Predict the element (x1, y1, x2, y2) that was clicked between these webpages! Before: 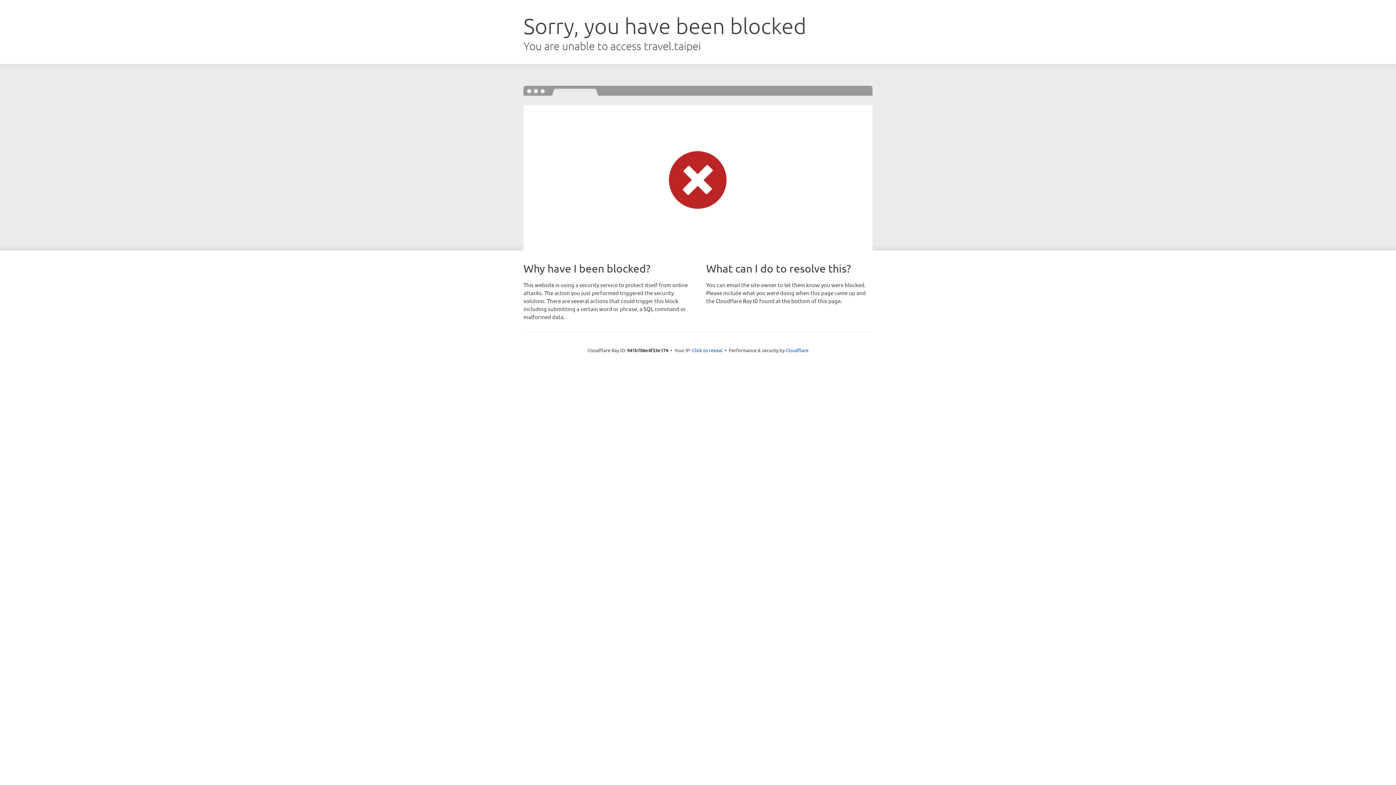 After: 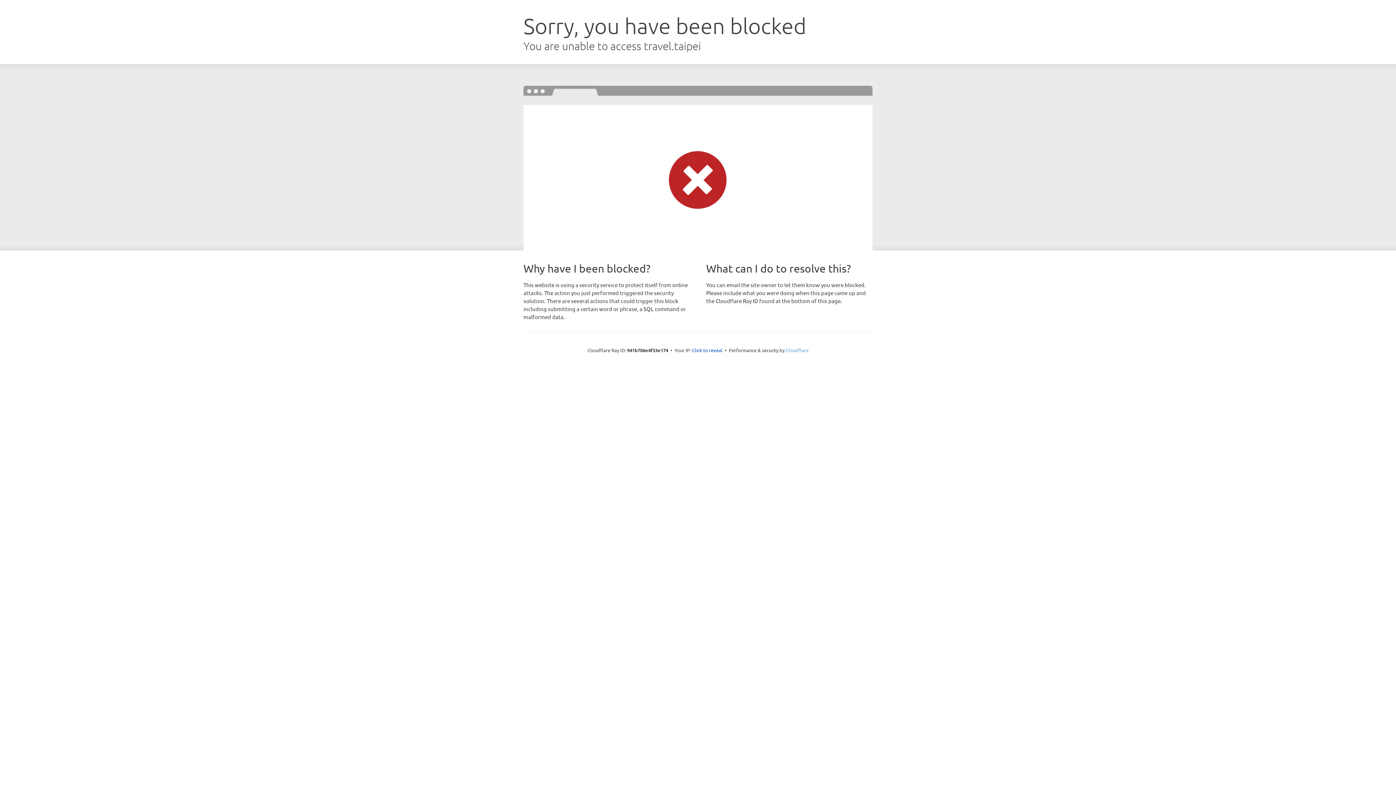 Action: bbox: (785, 347, 808, 353) label: Cloudflare